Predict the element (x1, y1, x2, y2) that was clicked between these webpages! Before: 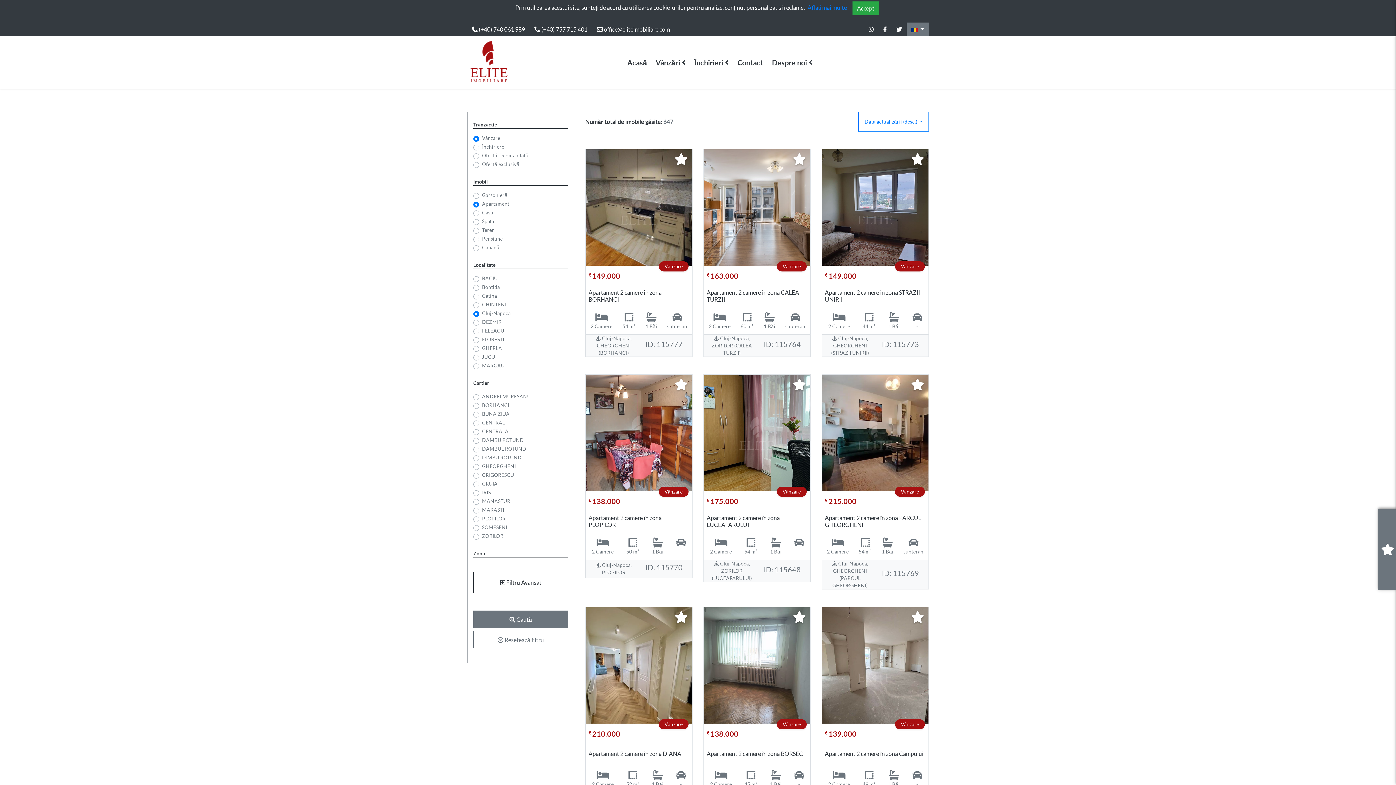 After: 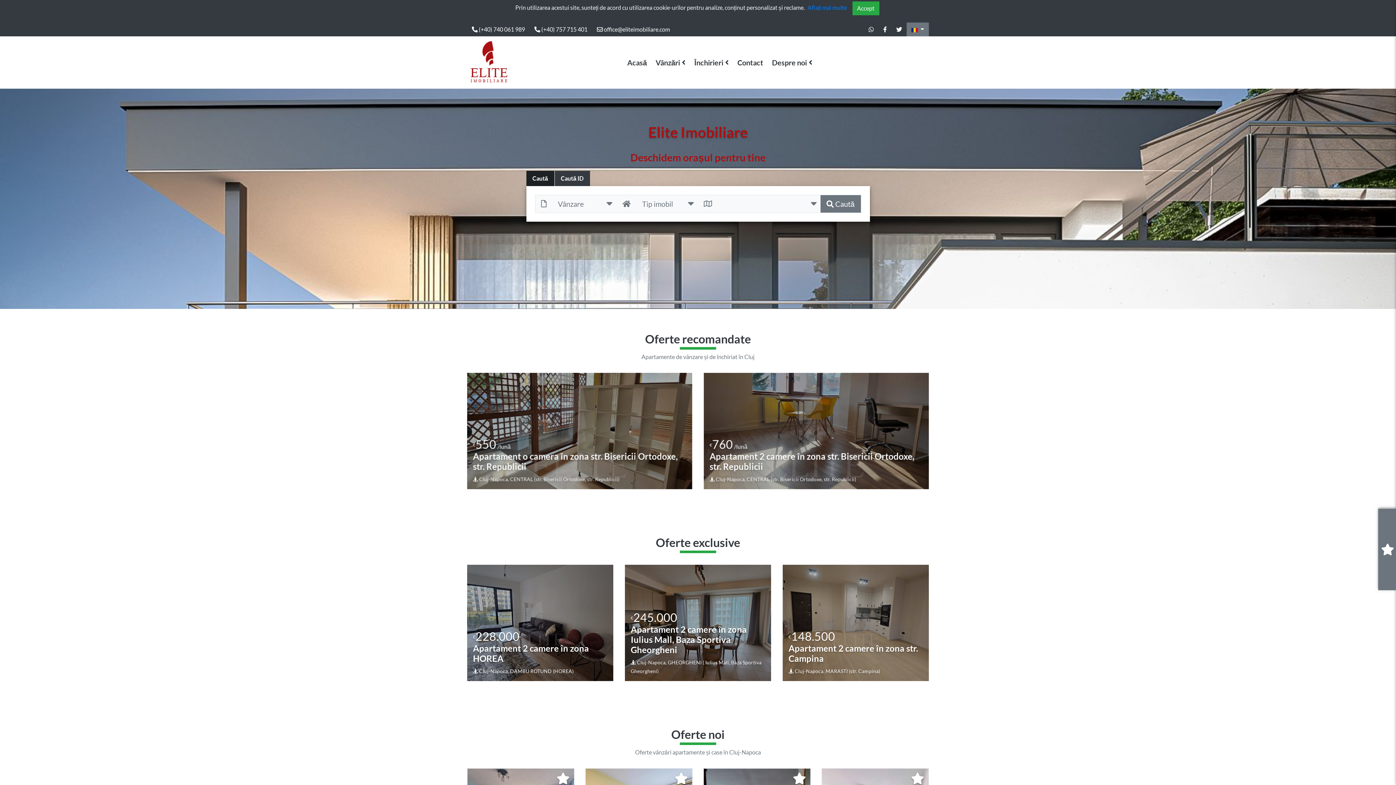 Action: label: Acasă bbox: (623, 51, 651, 73)